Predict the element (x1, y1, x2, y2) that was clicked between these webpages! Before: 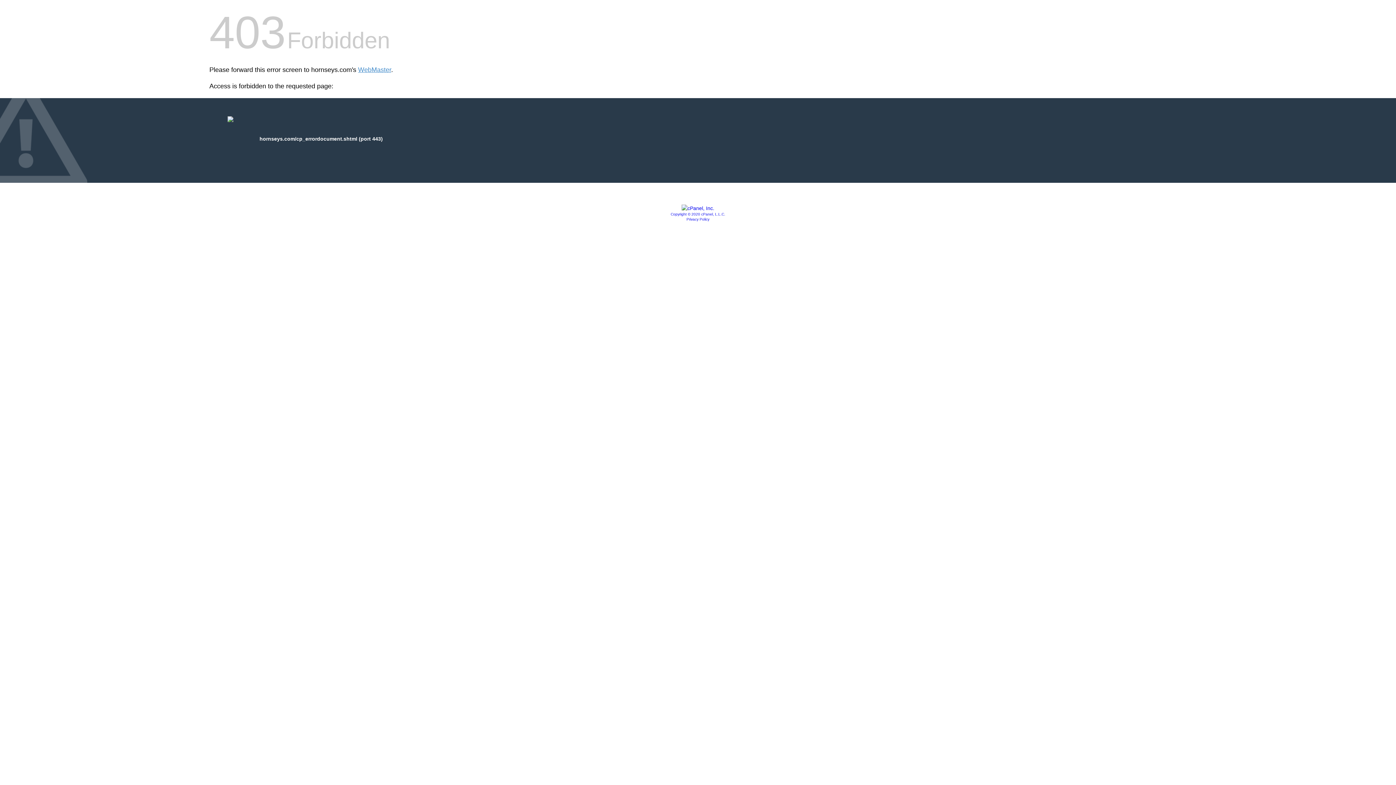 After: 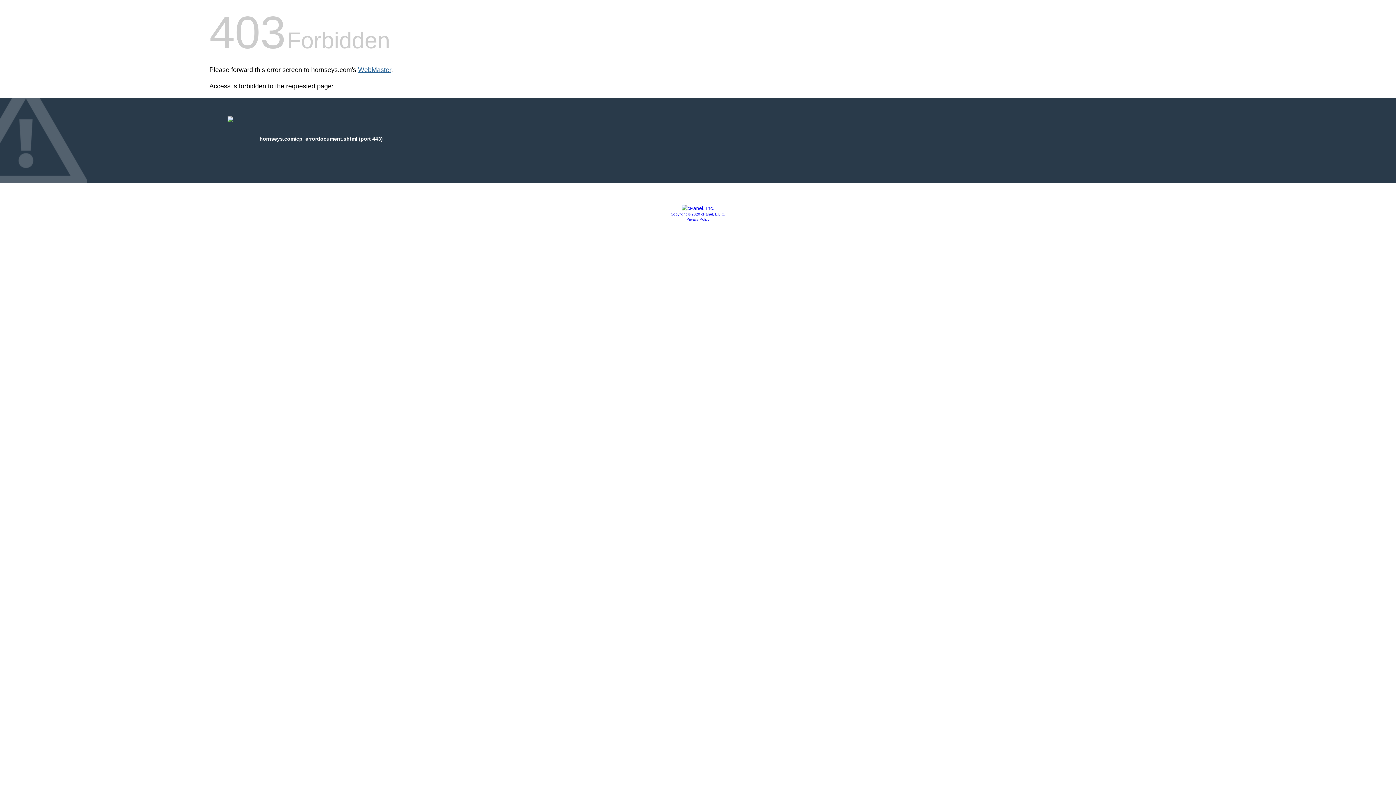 Action: bbox: (358, 66, 391, 73) label: WebMaster